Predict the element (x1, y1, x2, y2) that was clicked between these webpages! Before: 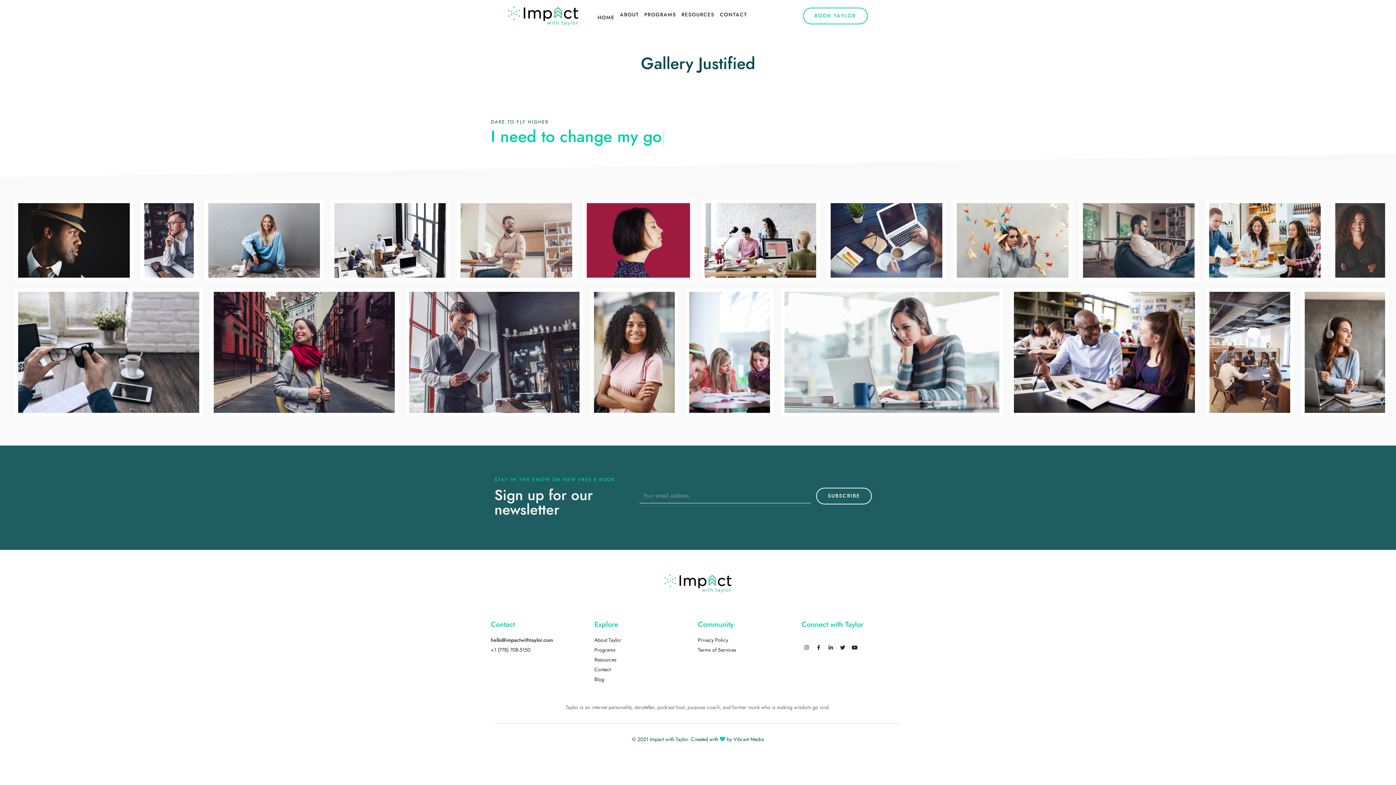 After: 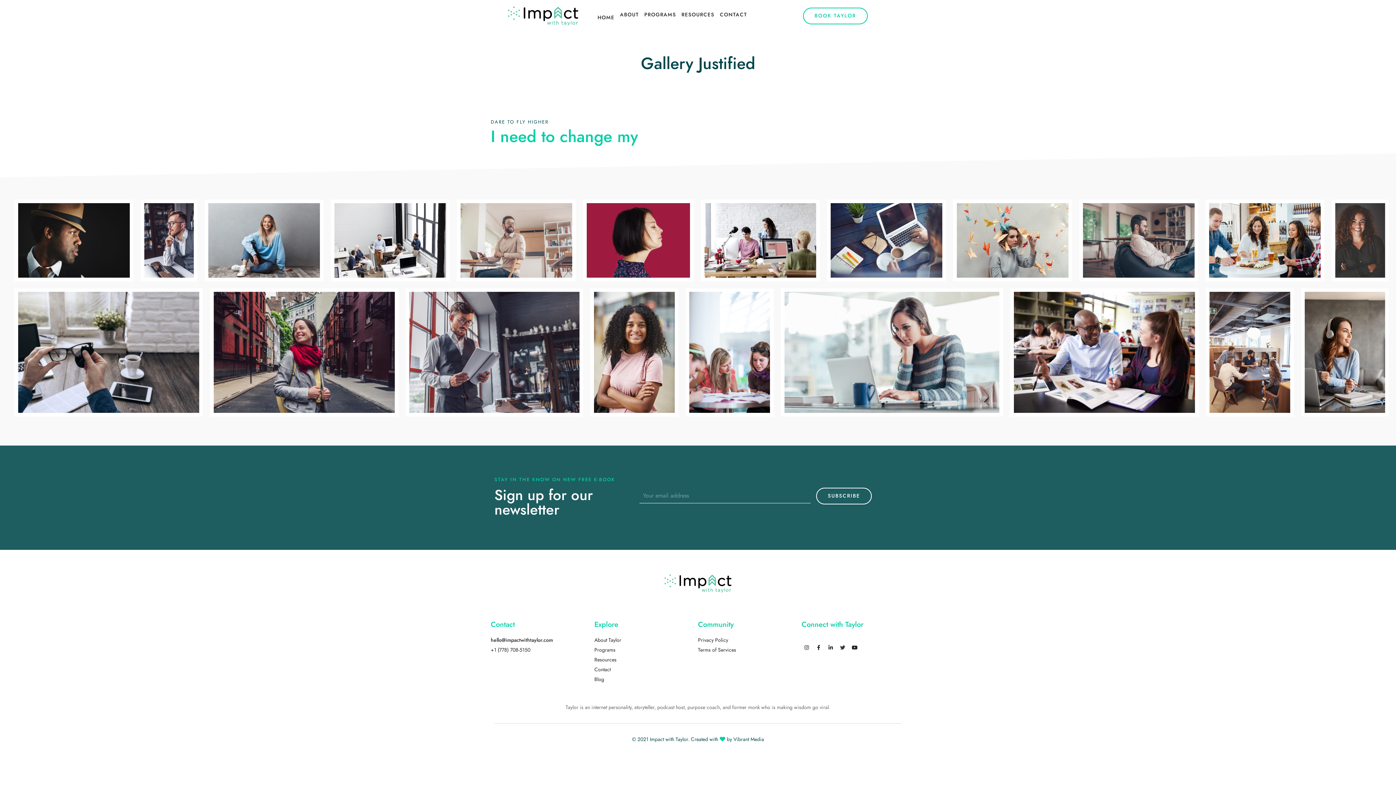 Action: bbox: (837, 642, 848, 653) label: Twitter